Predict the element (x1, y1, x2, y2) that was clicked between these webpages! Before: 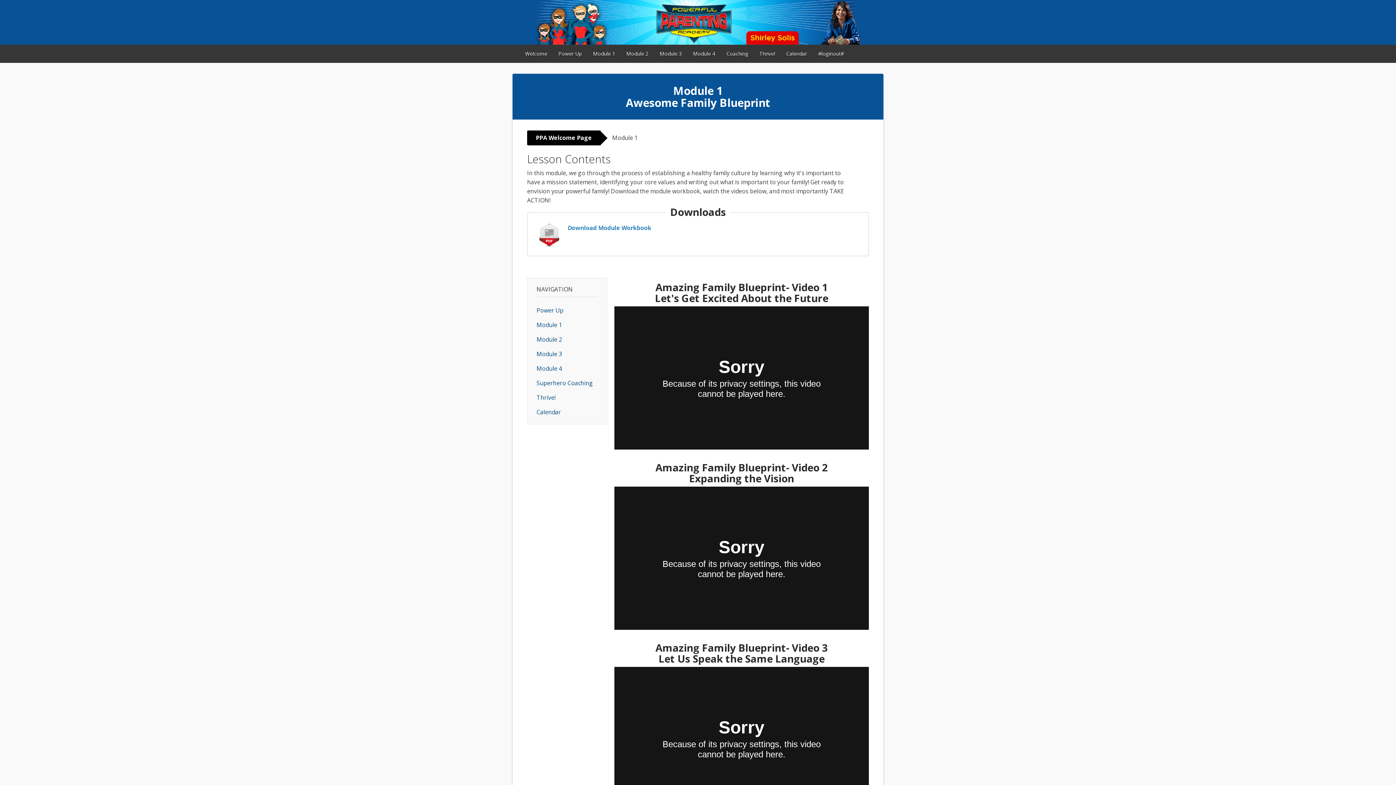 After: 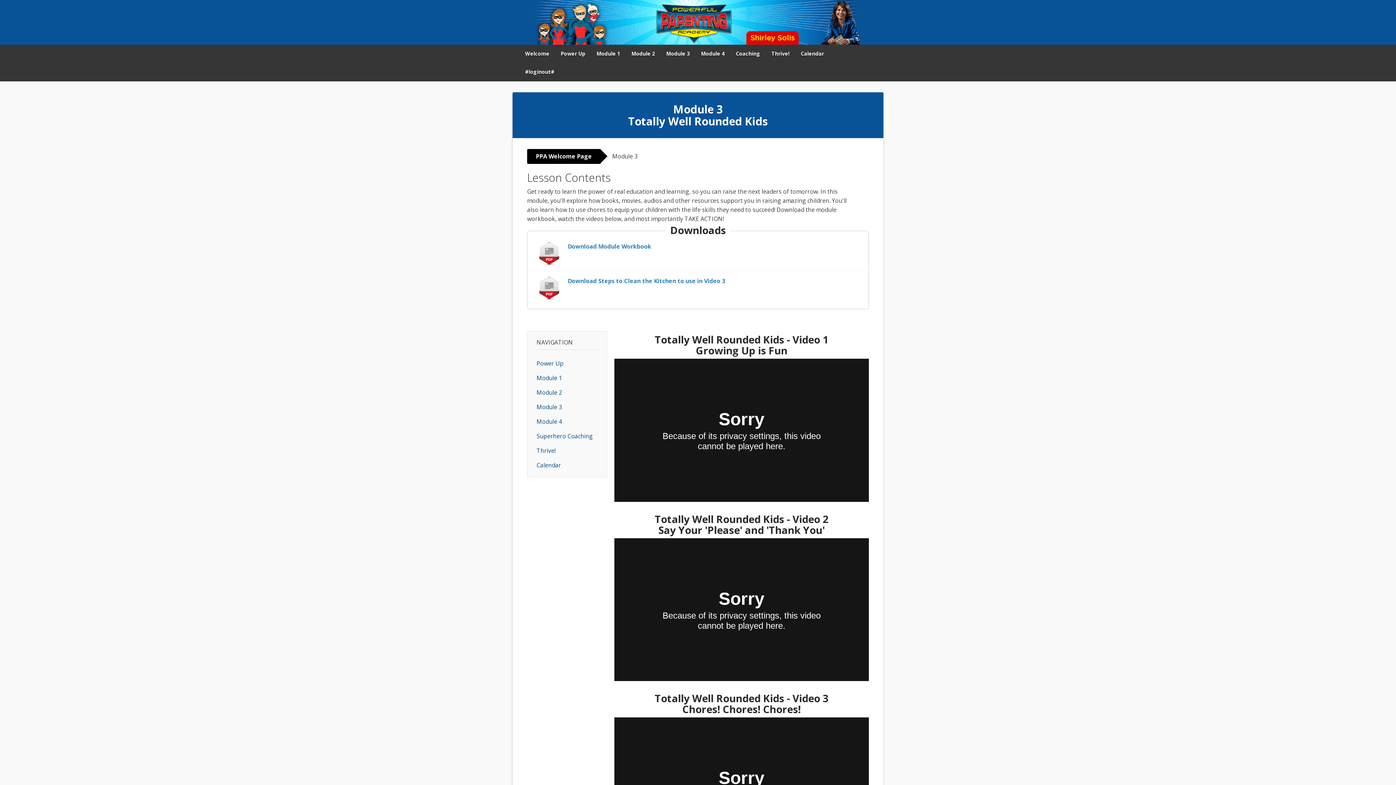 Action: bbox: (527, 348, 606, 360) label: Module 3